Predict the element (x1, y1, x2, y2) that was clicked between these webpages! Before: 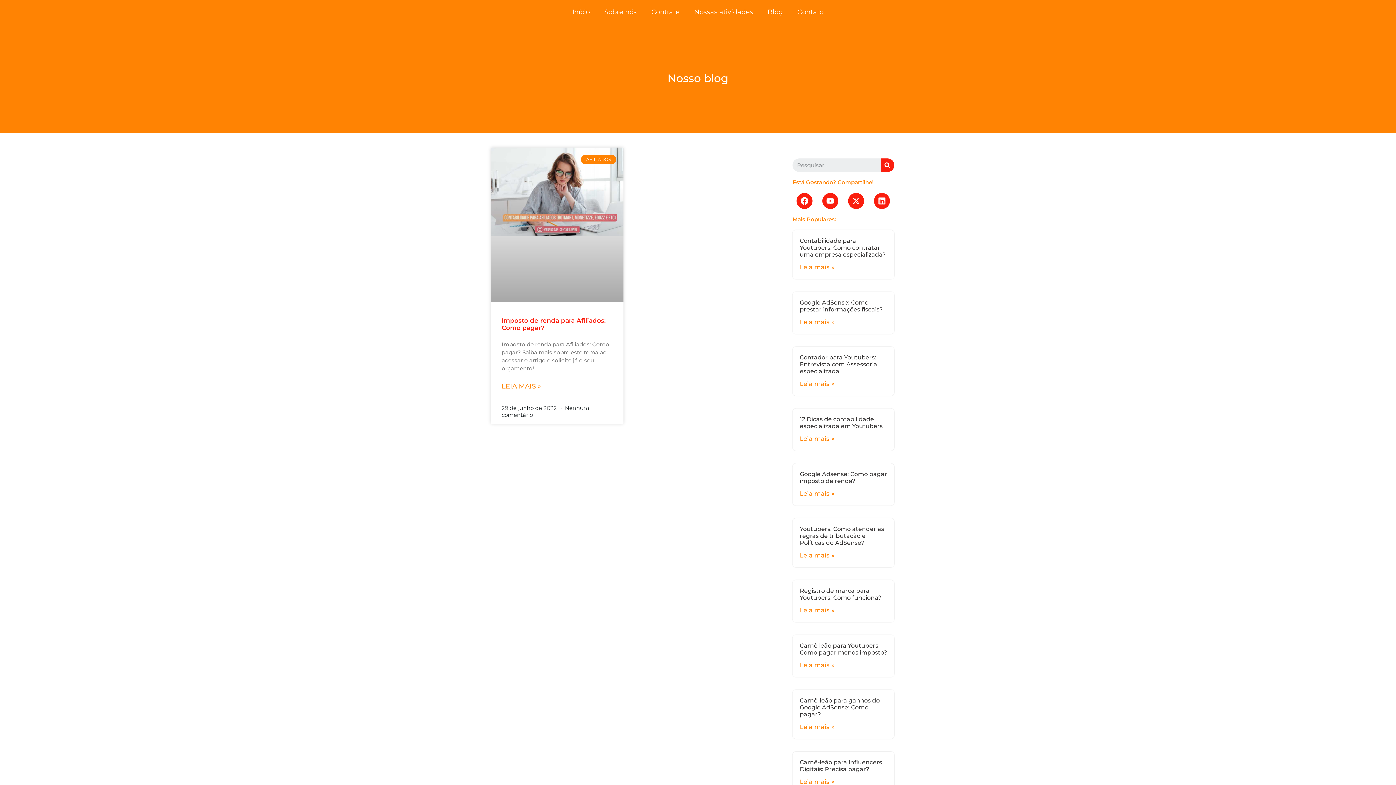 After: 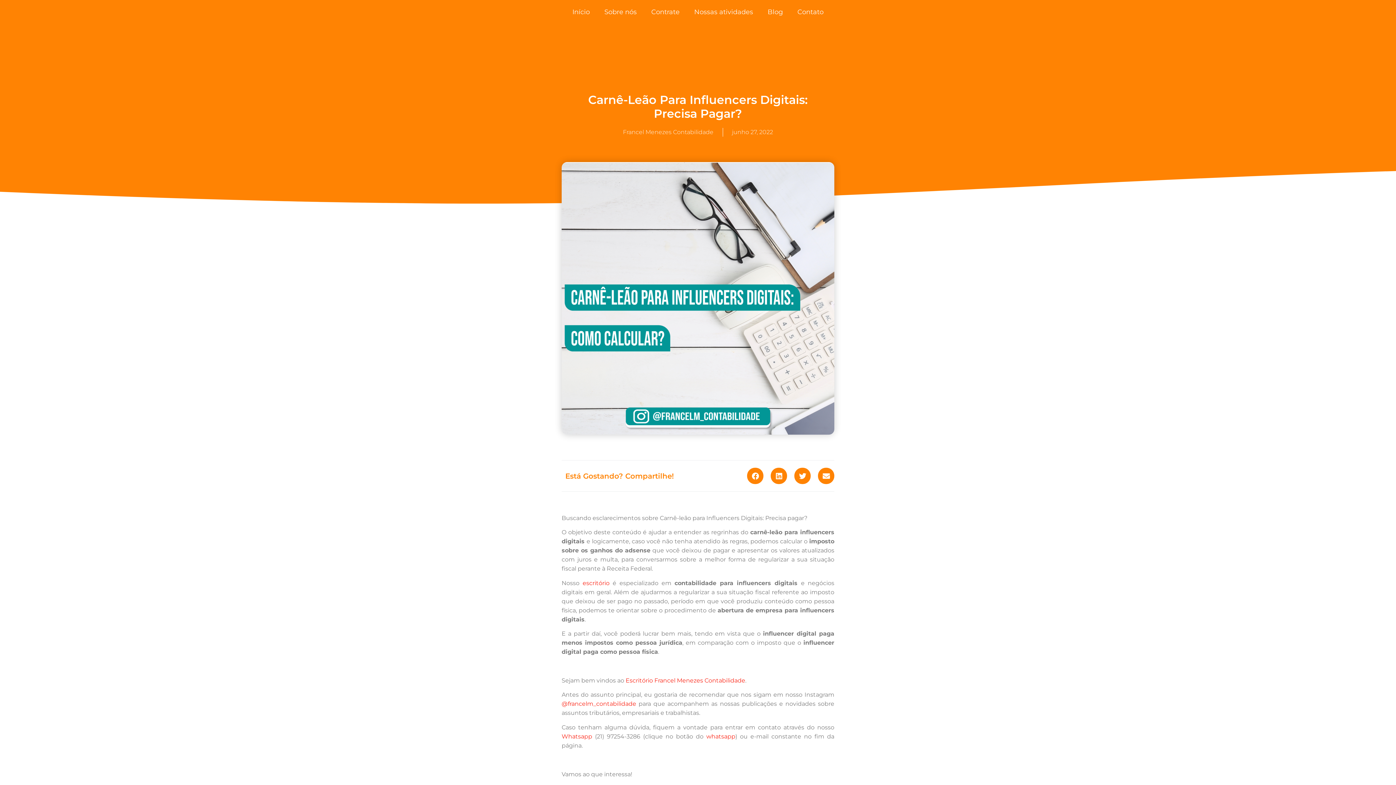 Action: label: Leia mais » bbox: (799, 778, 834, 785)